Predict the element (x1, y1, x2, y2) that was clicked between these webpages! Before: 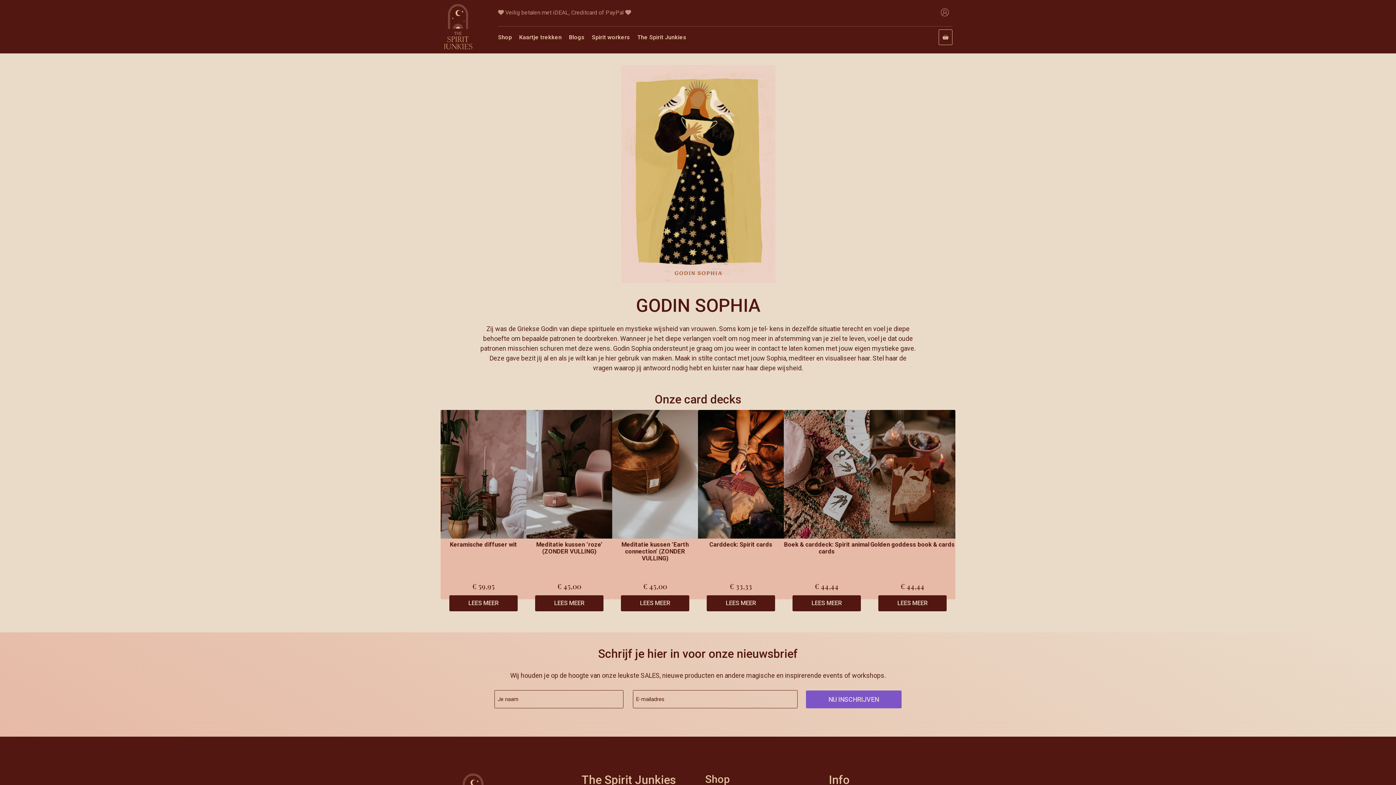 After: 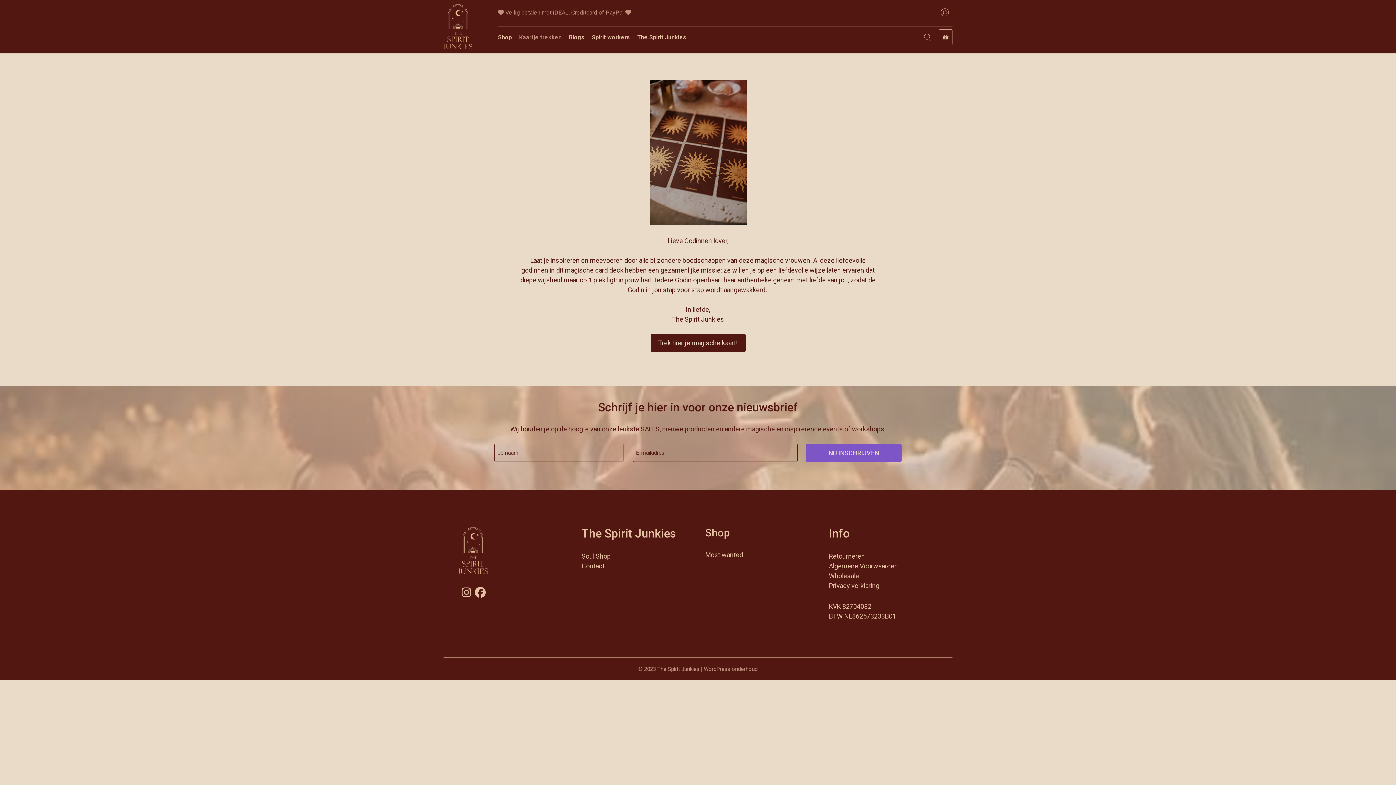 Action: bbox: (519, 33, 569, 41) label: Kaartje trekken